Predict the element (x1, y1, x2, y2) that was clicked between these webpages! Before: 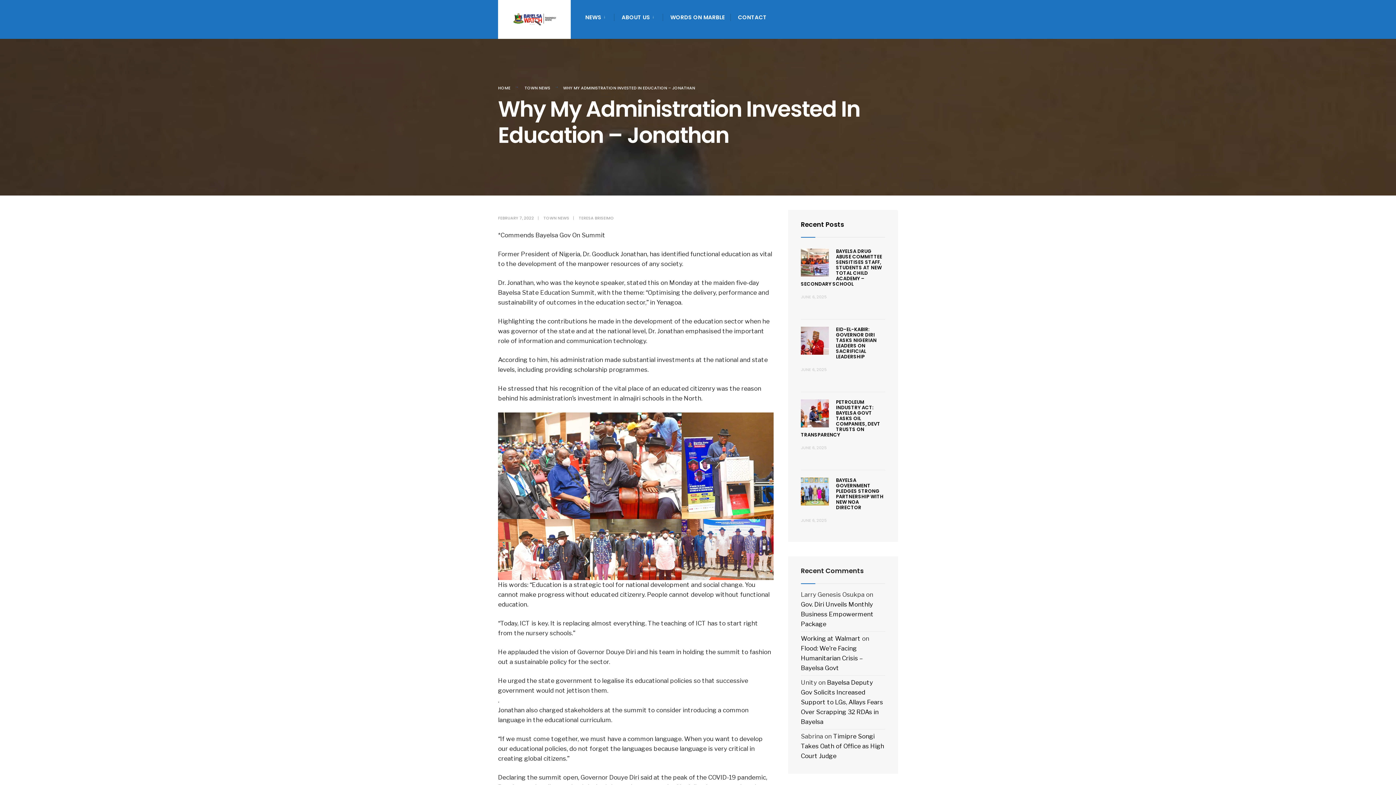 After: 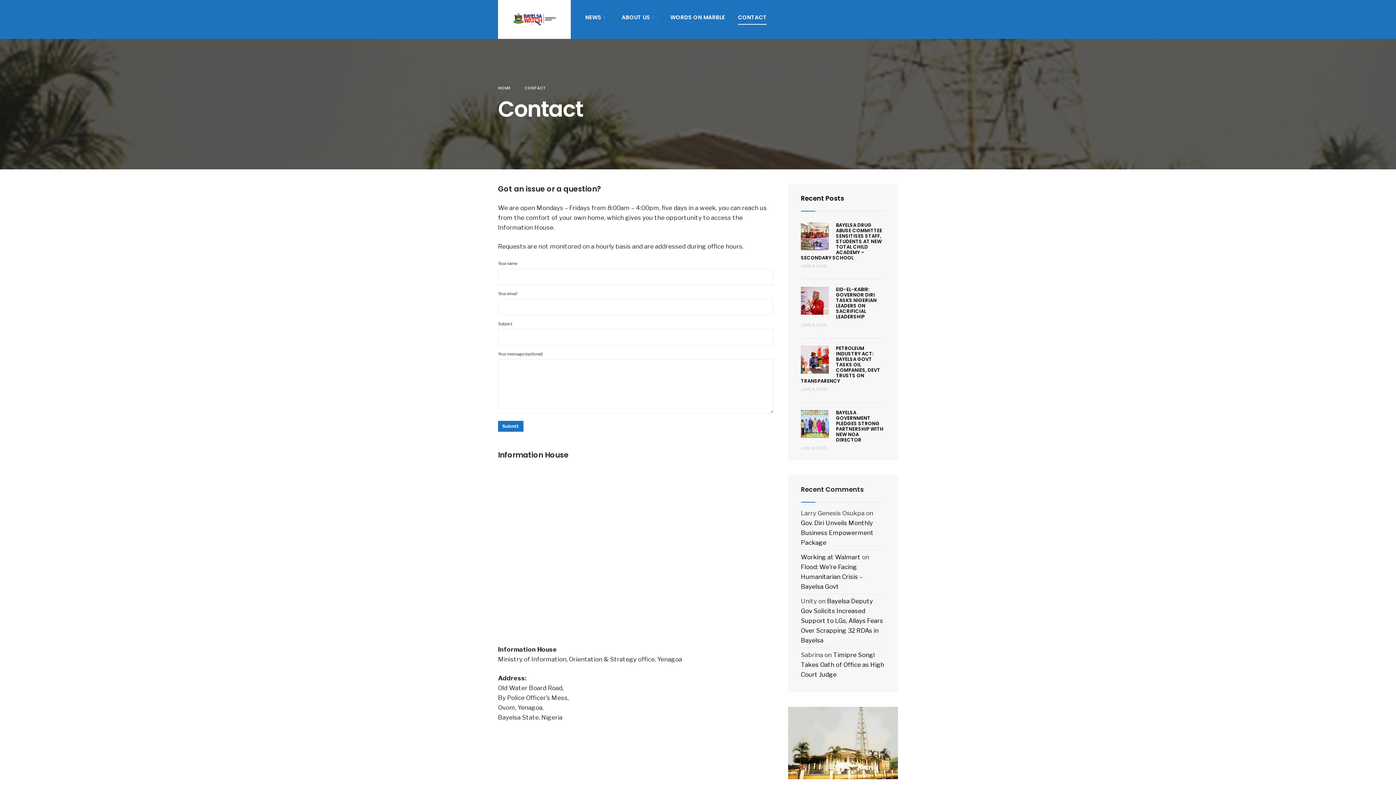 Action: label: CONTACT bbox: (738, 9, 766, 24)